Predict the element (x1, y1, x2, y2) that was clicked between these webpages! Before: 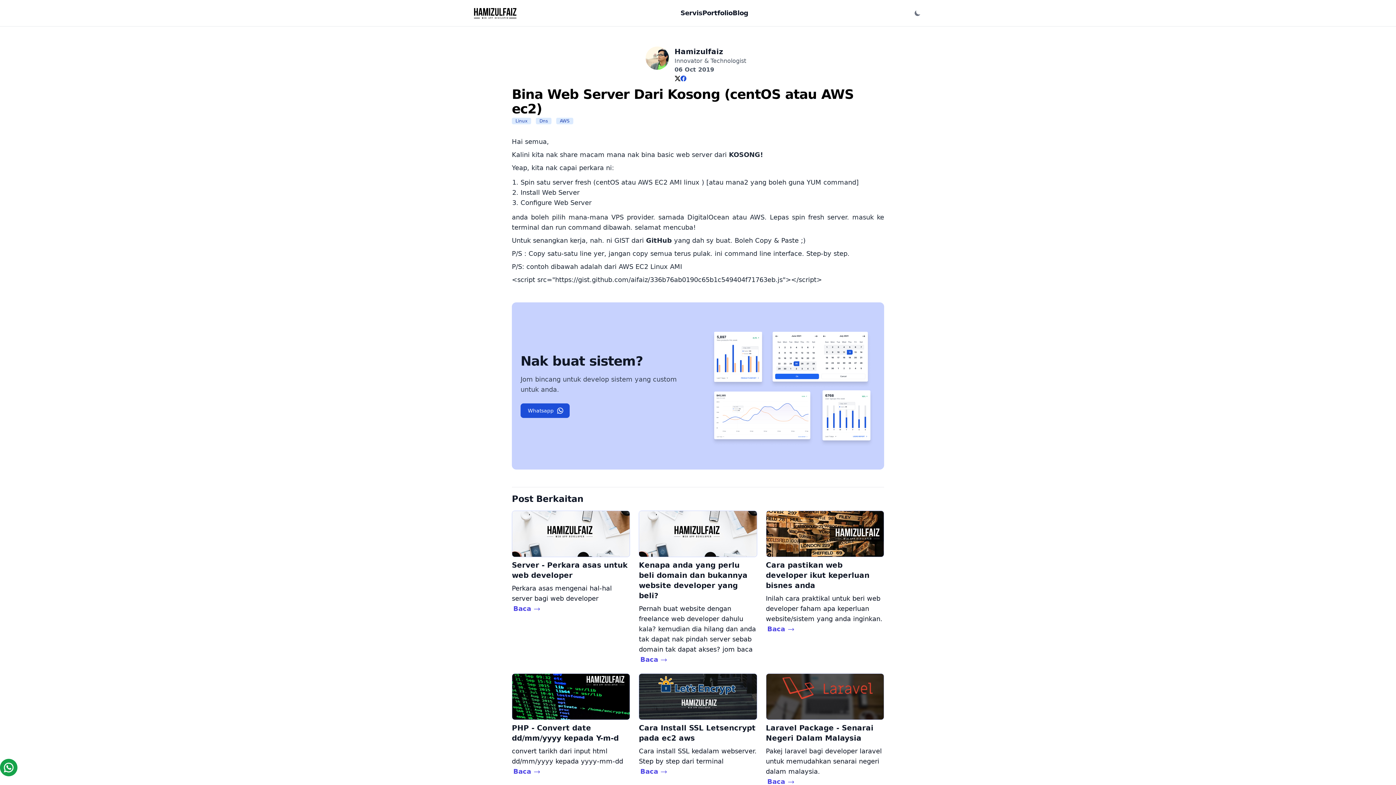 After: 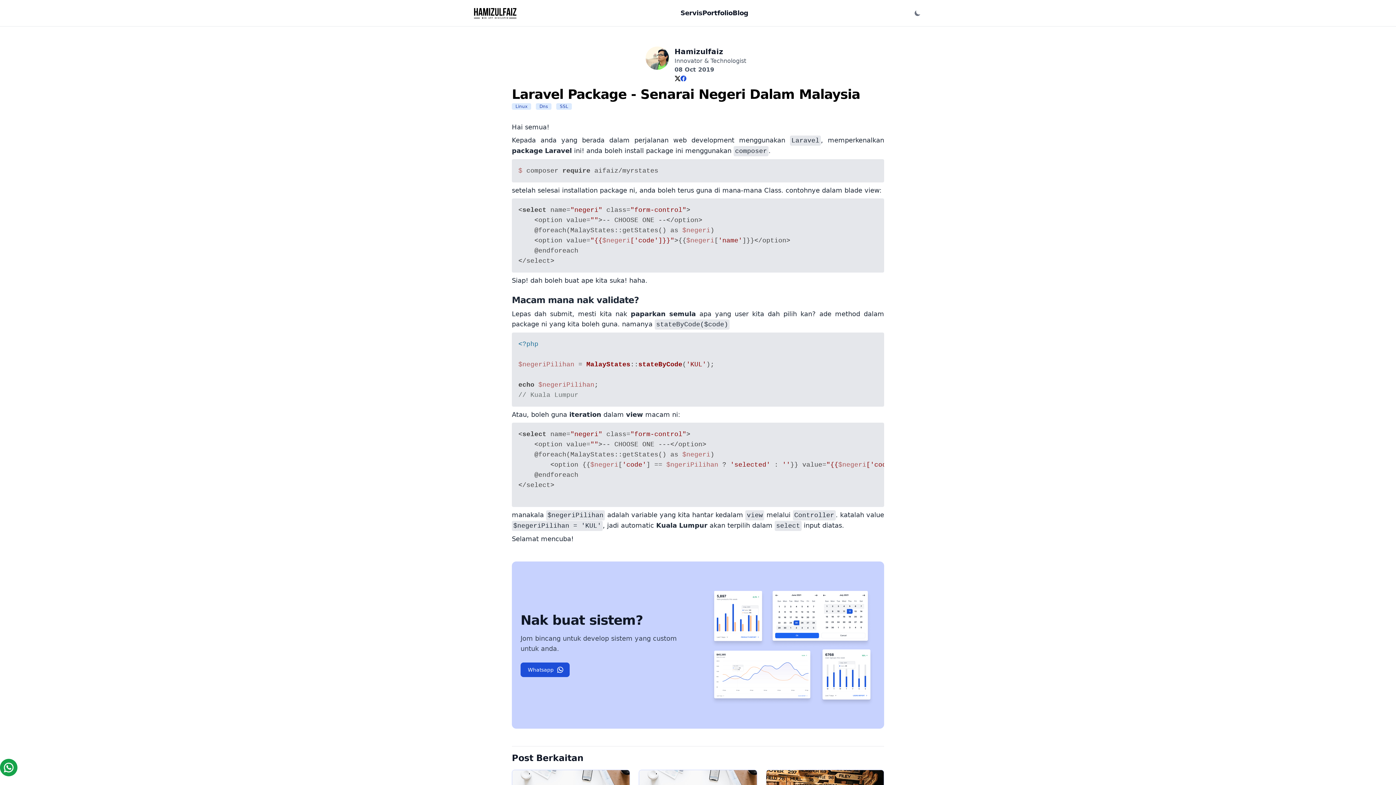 Action: label: Laravel Package - Senarai Negeri Dalam Malaysia
Pakej laravel bagi developer laravel untuk memudahkan senarai negeri dalam malaysia.
Baca  bbox: (766, 673, 884, 787)